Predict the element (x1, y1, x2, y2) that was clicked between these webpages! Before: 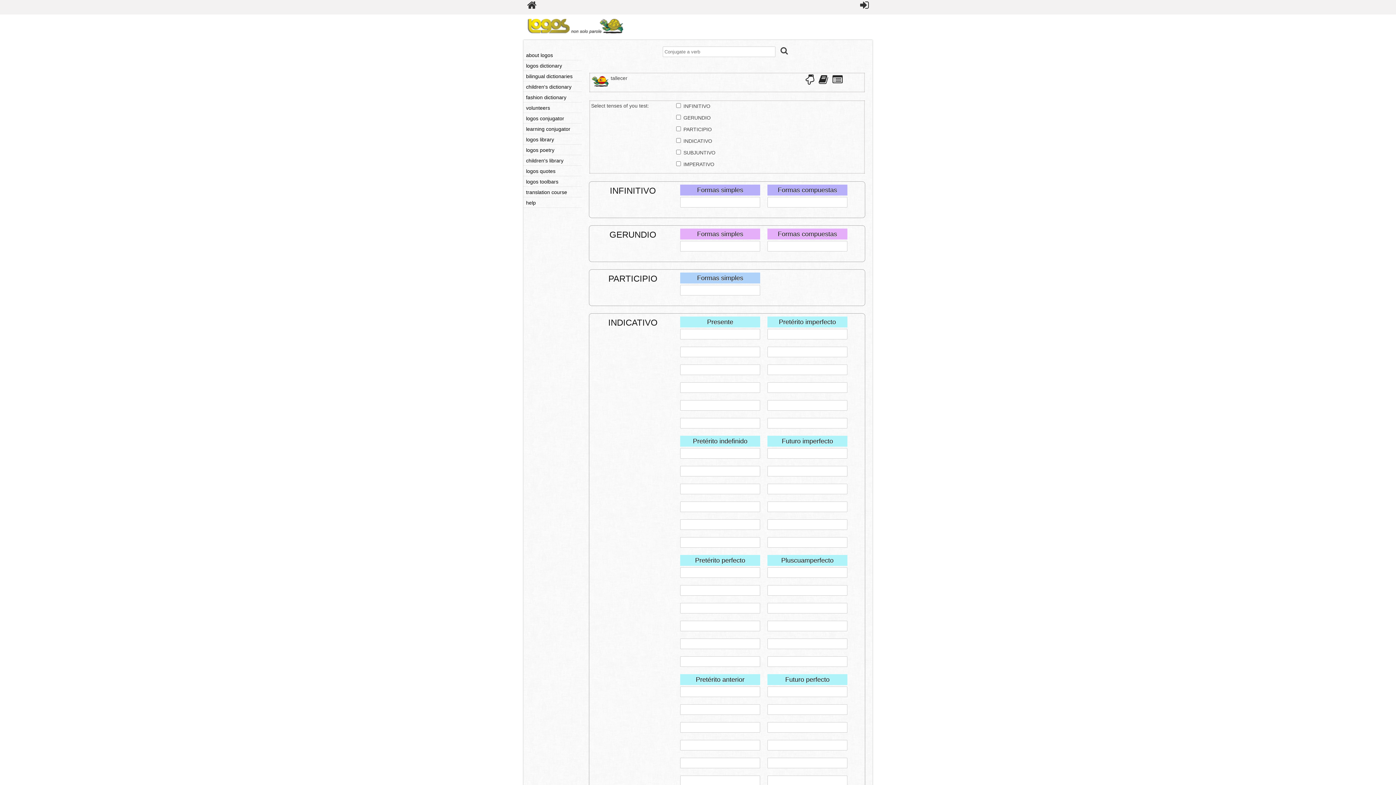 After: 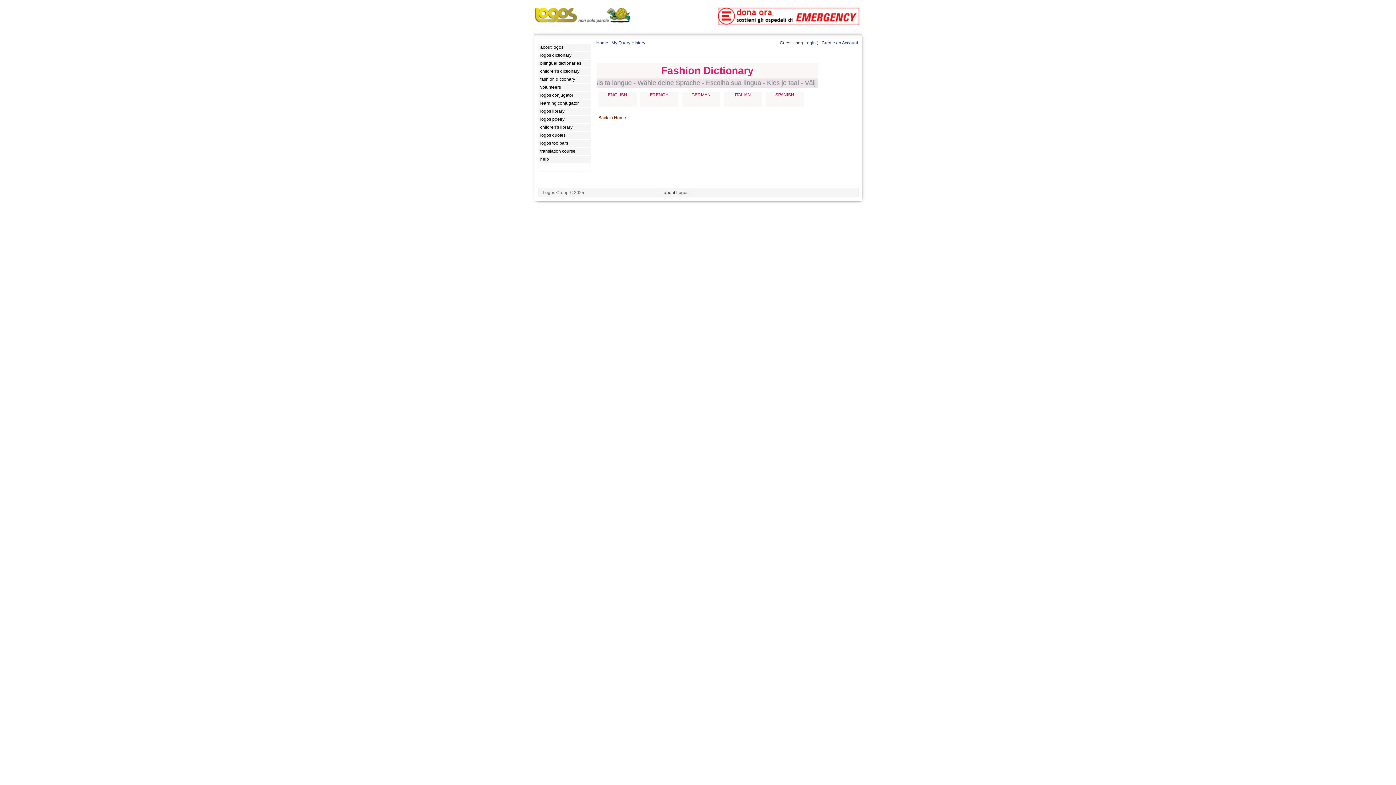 Action: bbox: (525, 93, 581, 101) label: fashion dictionary